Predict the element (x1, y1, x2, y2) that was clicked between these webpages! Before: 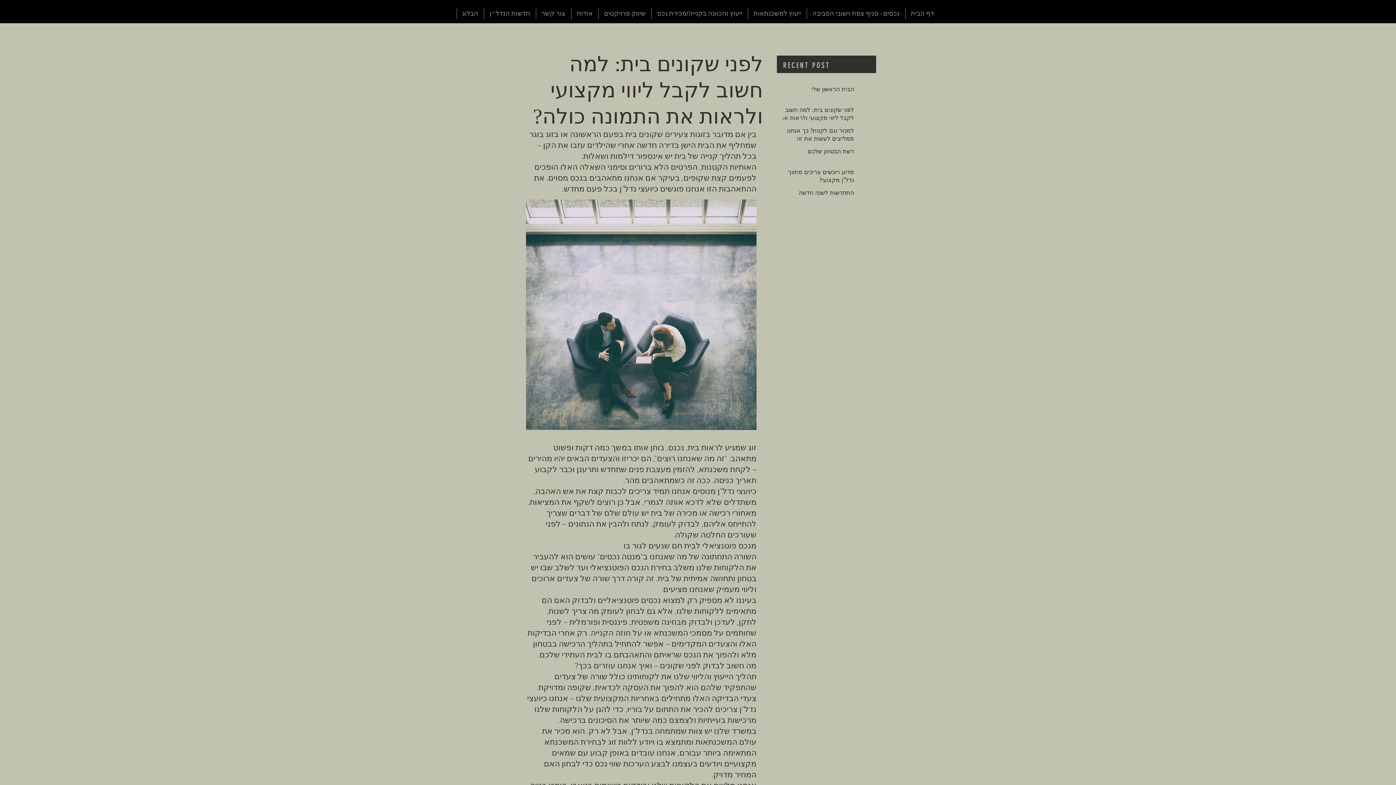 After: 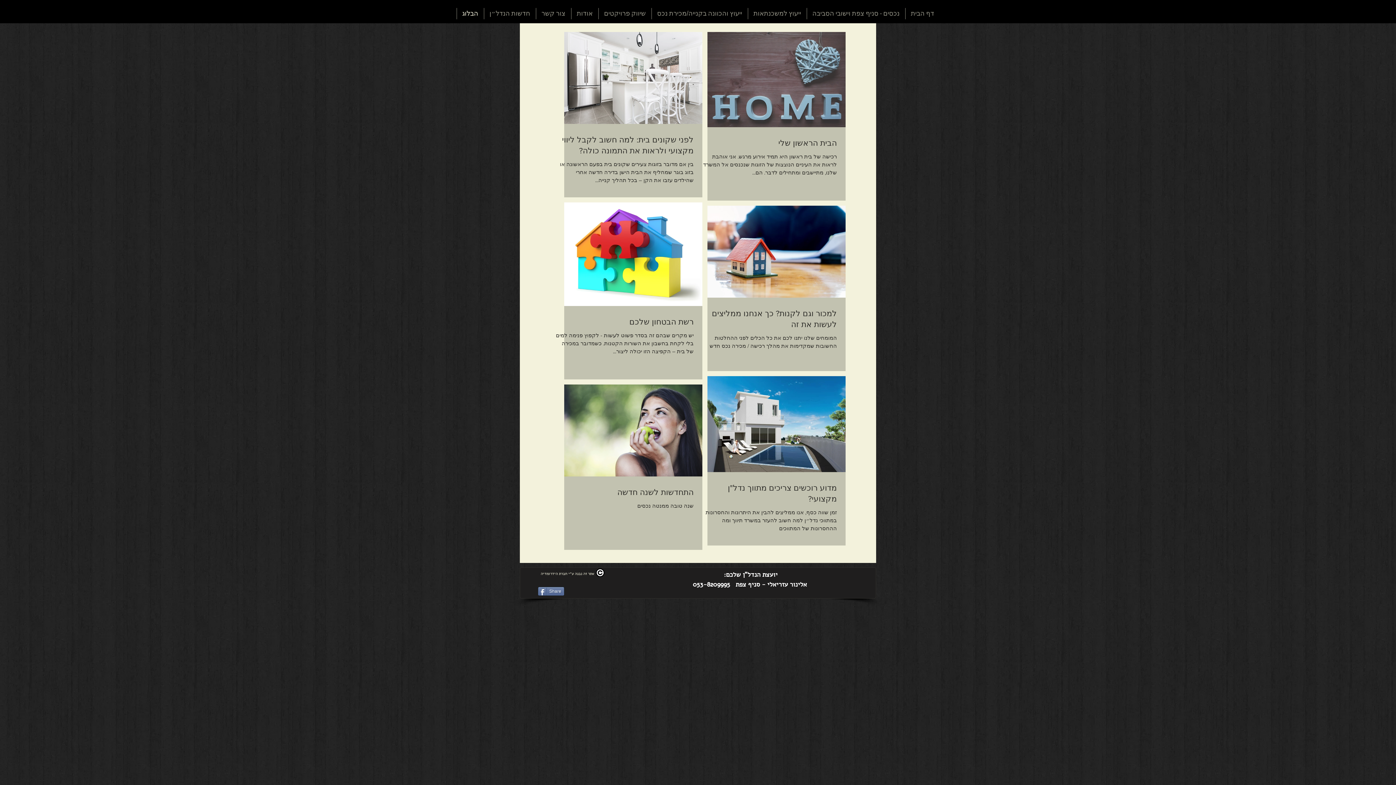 Action: bbox: (456, 8, 483, 19) label: הבלוג